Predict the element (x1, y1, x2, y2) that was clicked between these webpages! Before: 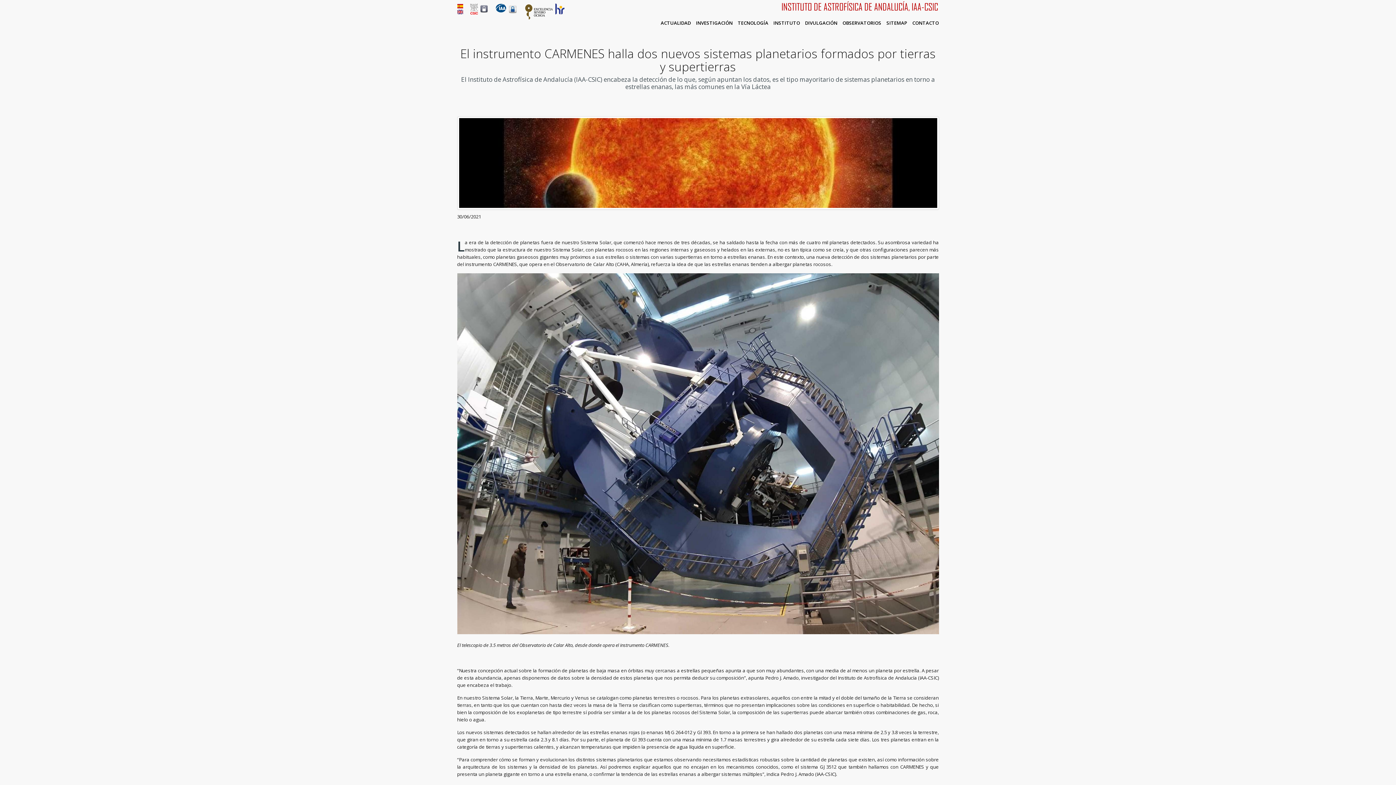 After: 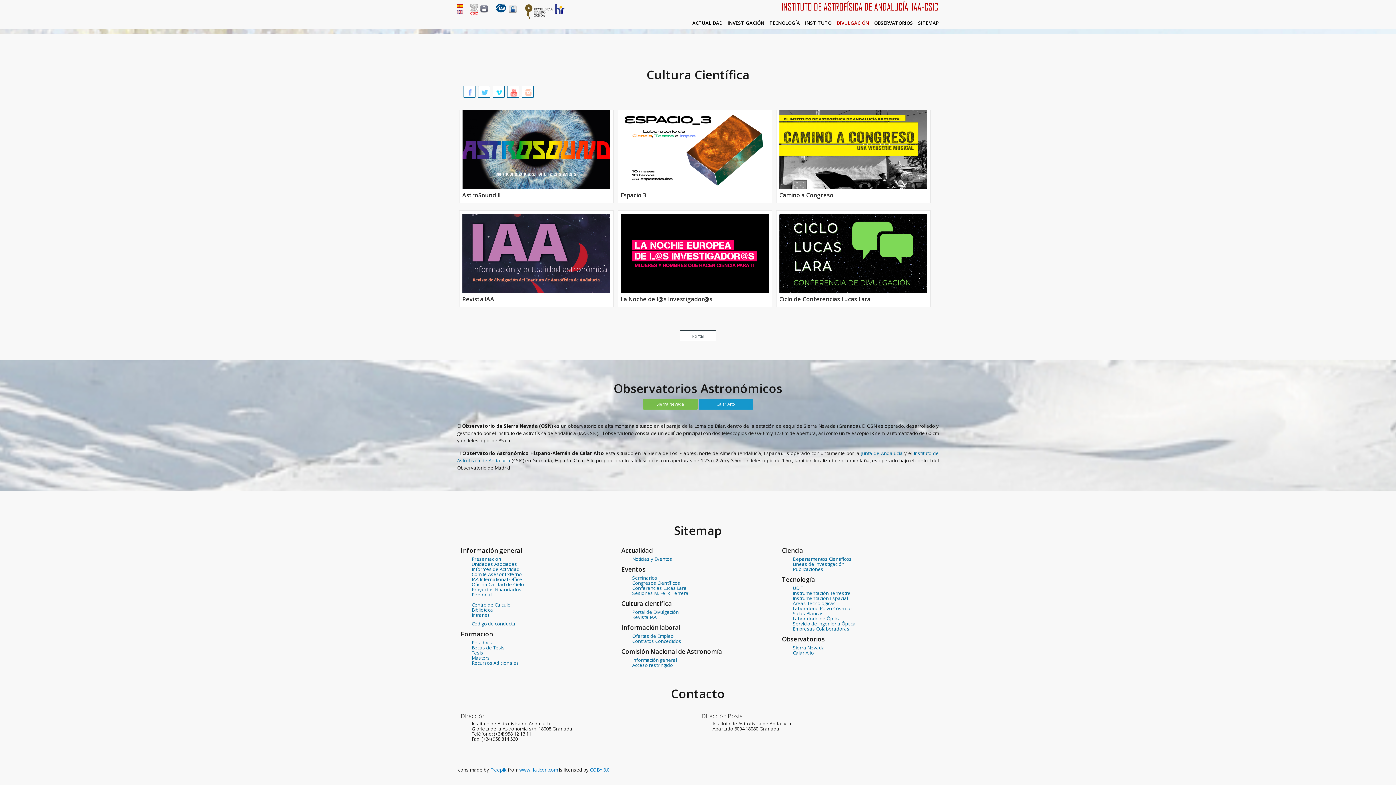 Action: label: OBSERVATORIOS bbox: (842, 19, 881, 26)